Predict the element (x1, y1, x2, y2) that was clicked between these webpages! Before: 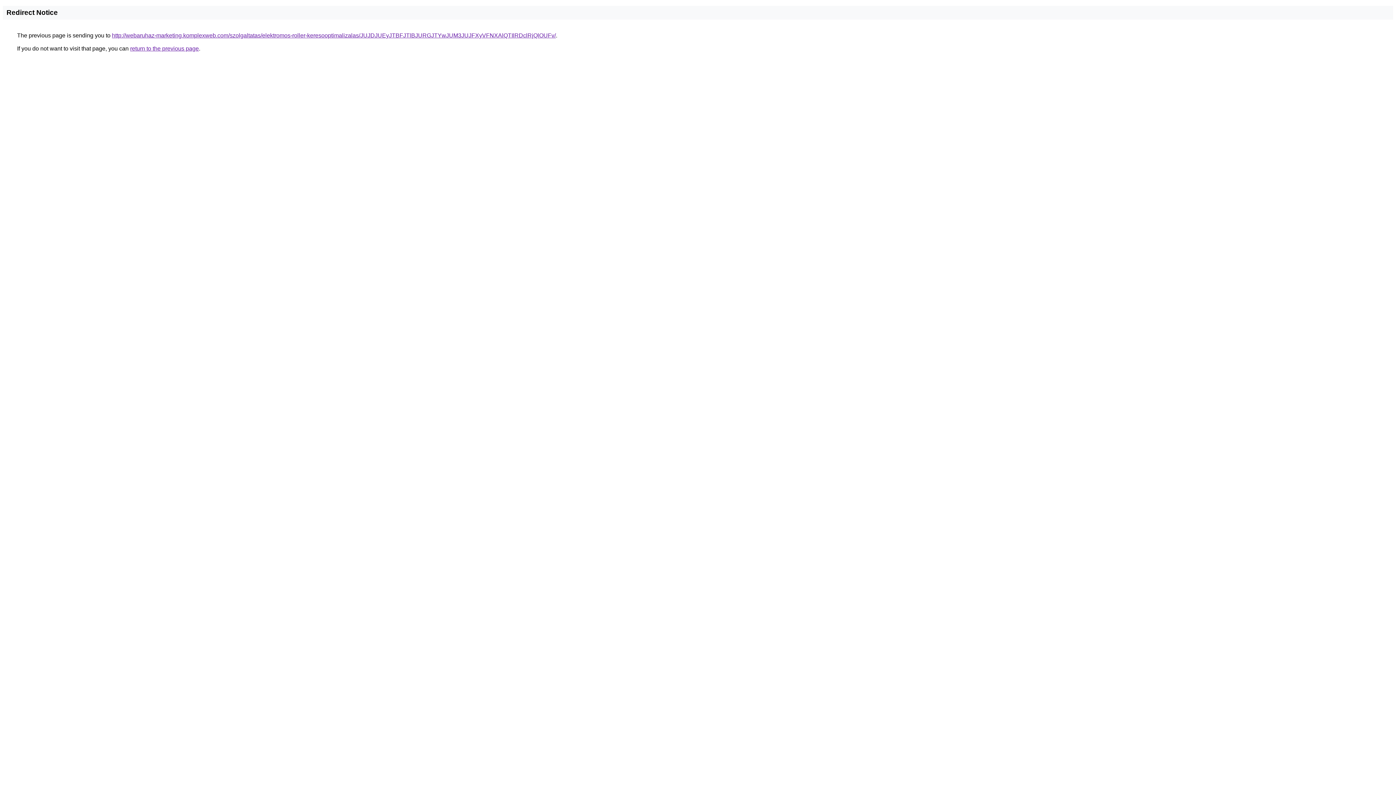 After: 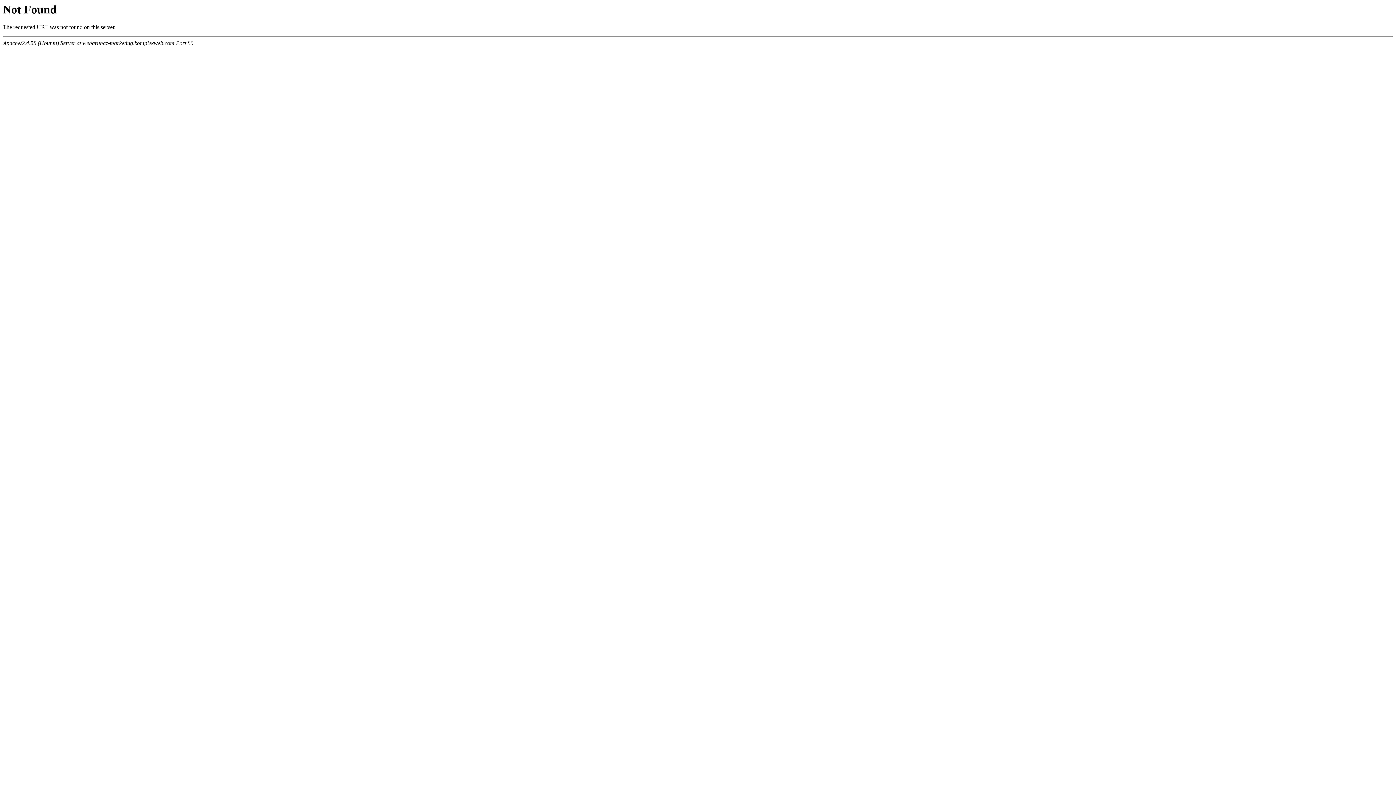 Action: label: http://webaruhaz-marketing.komplexweb.com/szolgaltatas/elektromos-roller-keresooptimalizalas/JUJDJUEyJTBFJTlBJURGJTYwJUM3JUJFXyVFNXAlQTIlRDclRjQlOUFv/ bbox: (112, 32, 556, 38)